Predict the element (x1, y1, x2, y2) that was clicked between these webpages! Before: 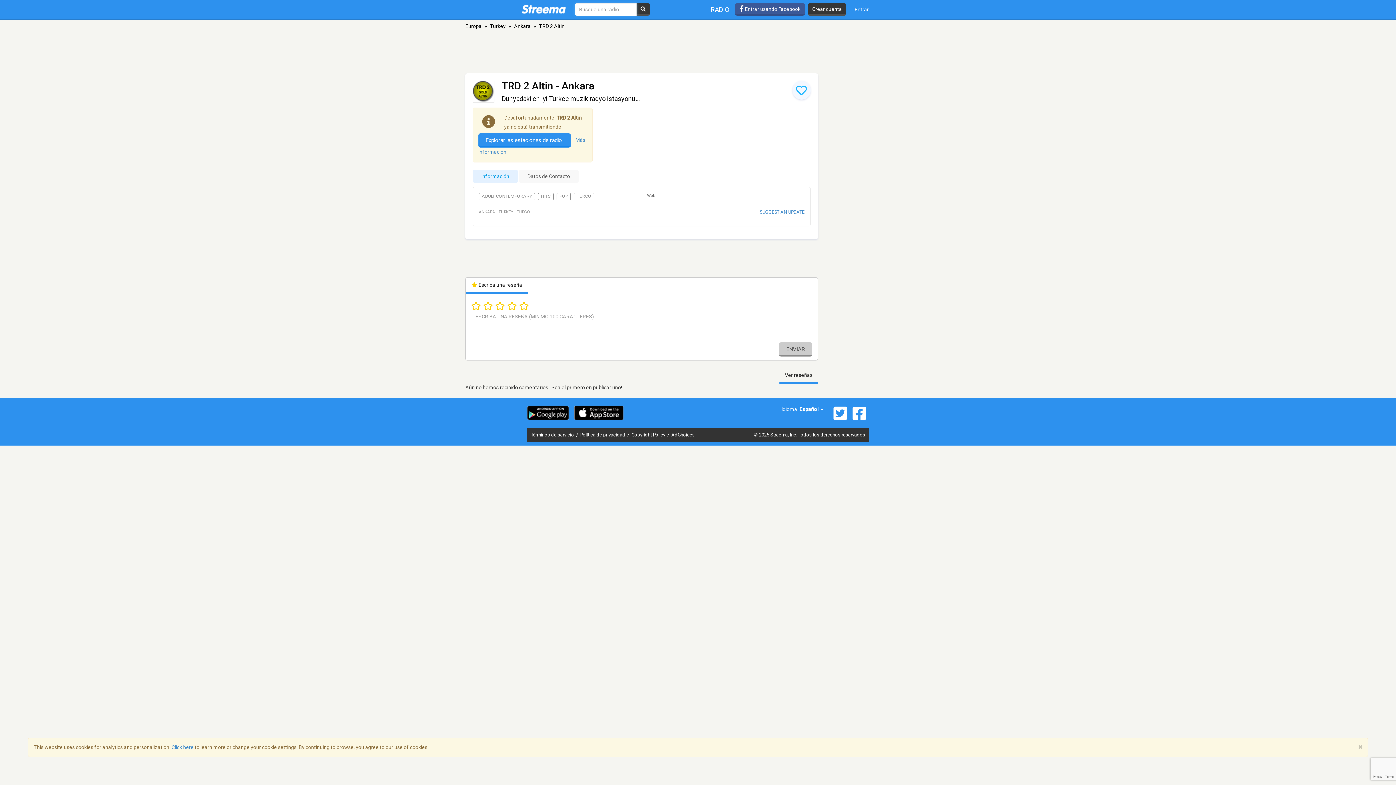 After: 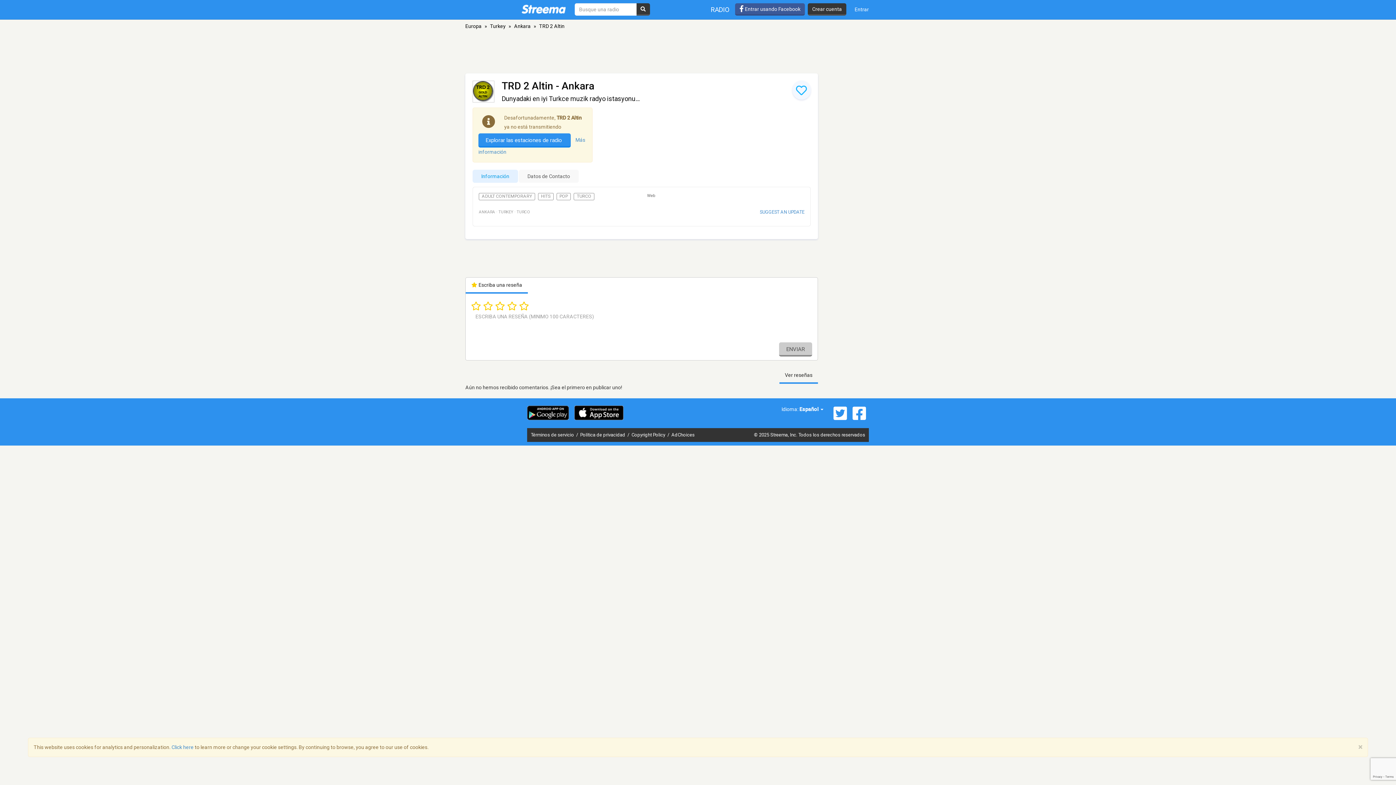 Action: bbox: (472, 80, 501, 102)